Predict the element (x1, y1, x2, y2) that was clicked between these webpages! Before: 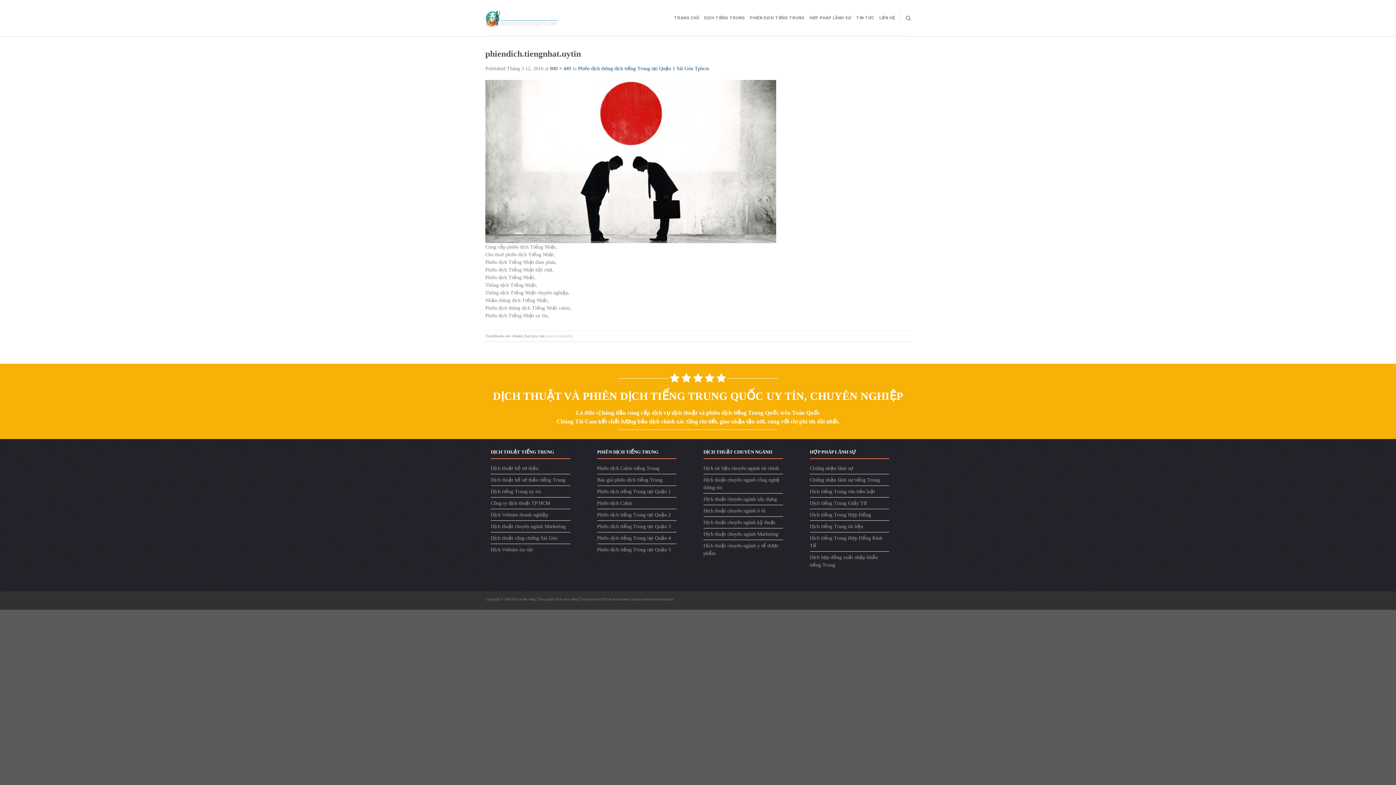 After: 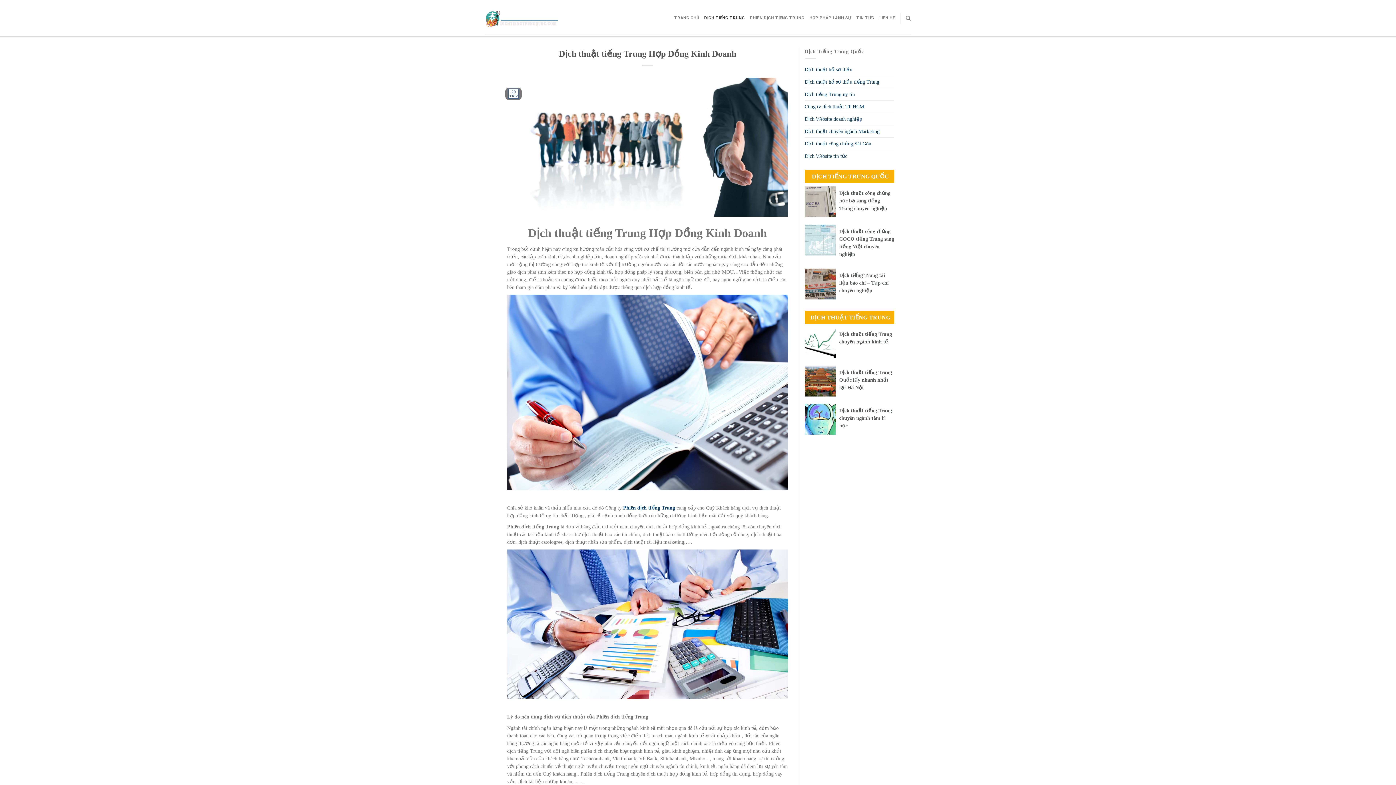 Action: bbox: (810, 509, 871, 520) label: Dịch tiếng Trung Hợp Đồng